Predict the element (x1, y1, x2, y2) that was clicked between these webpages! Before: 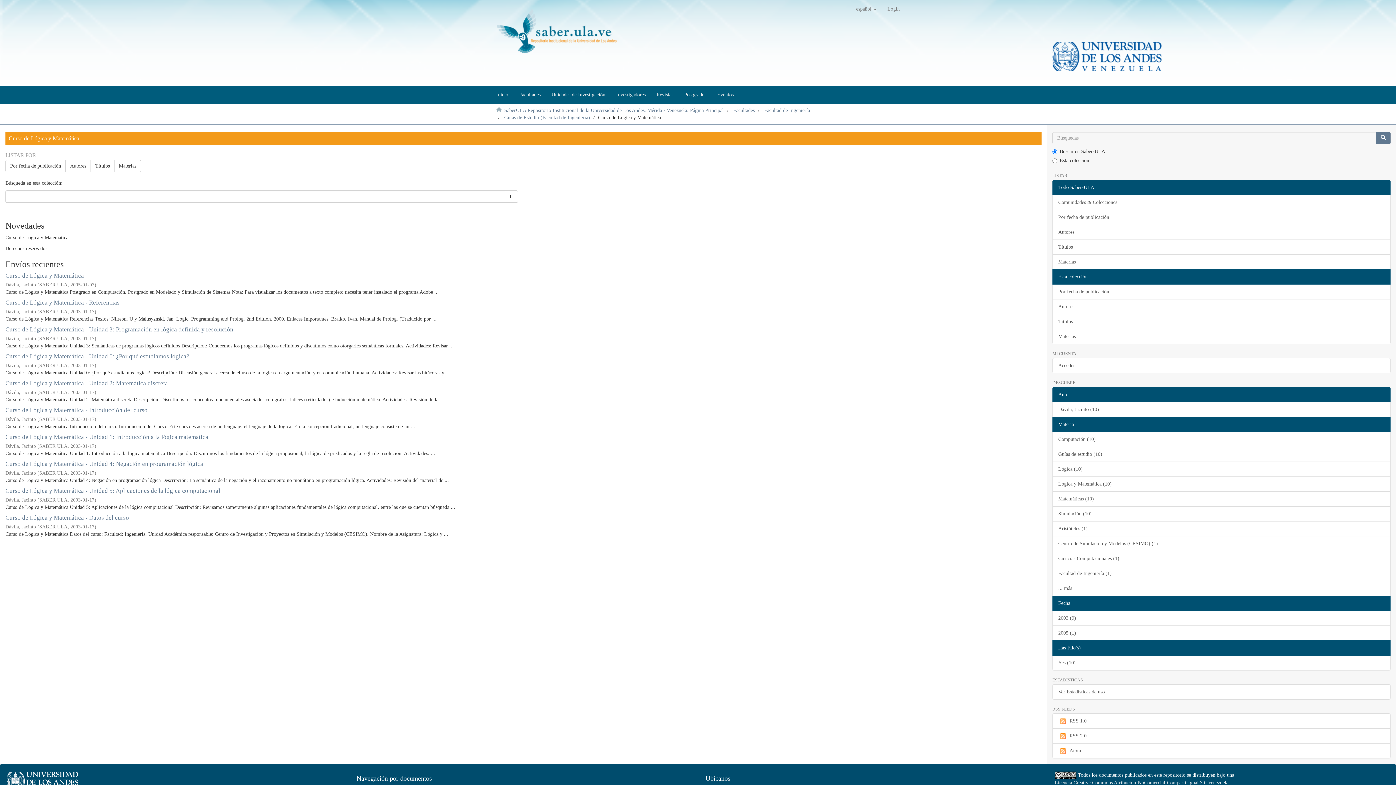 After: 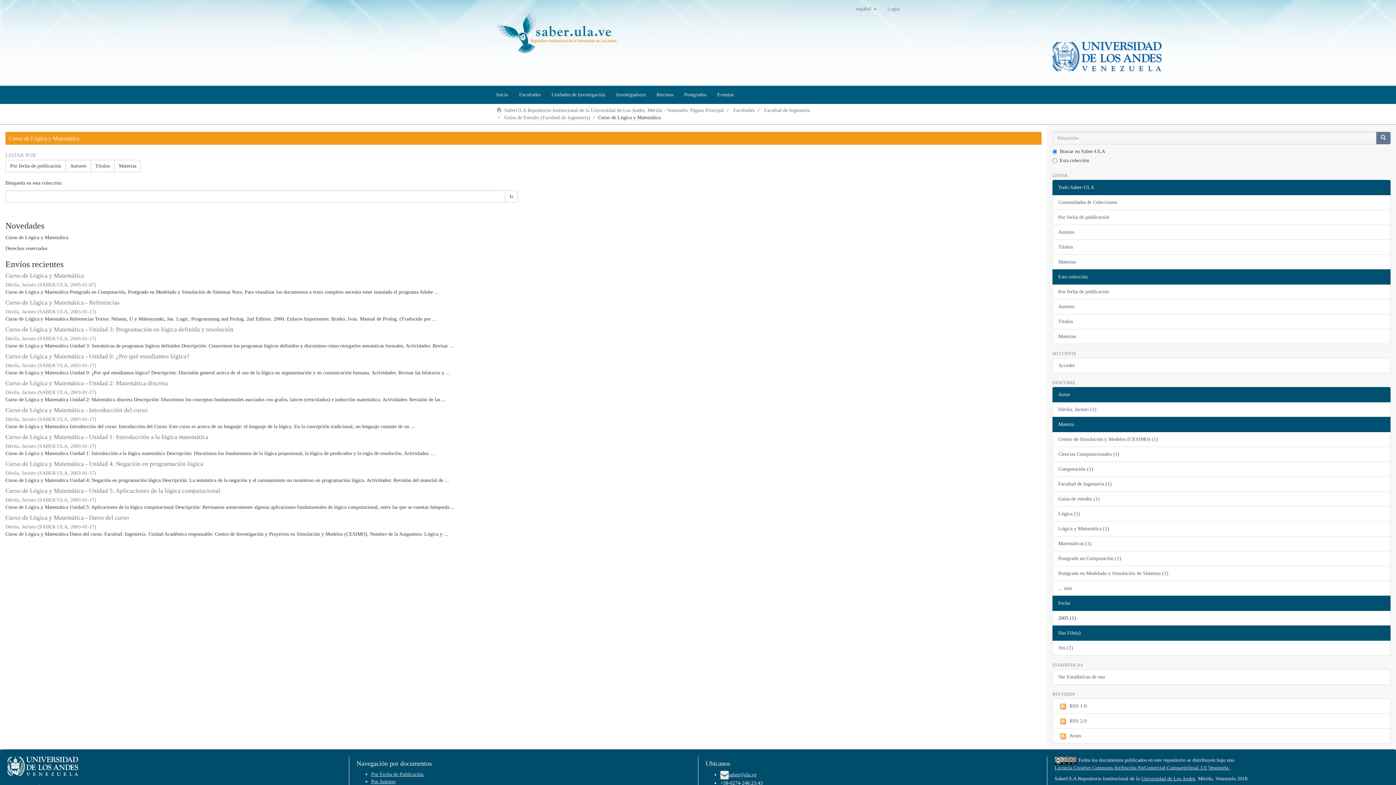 Action: label: 2005 (1) bbox: (1052, 625, 1390, 641)